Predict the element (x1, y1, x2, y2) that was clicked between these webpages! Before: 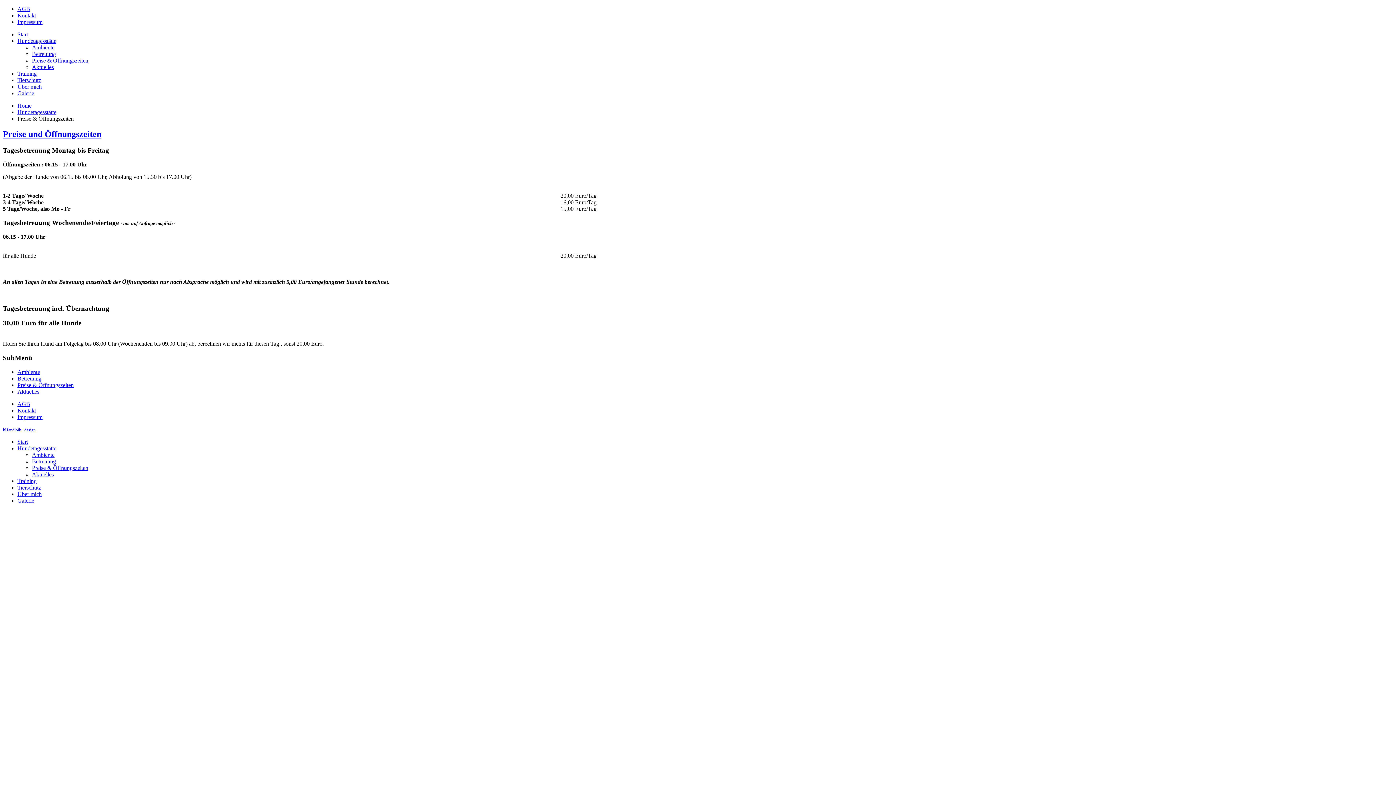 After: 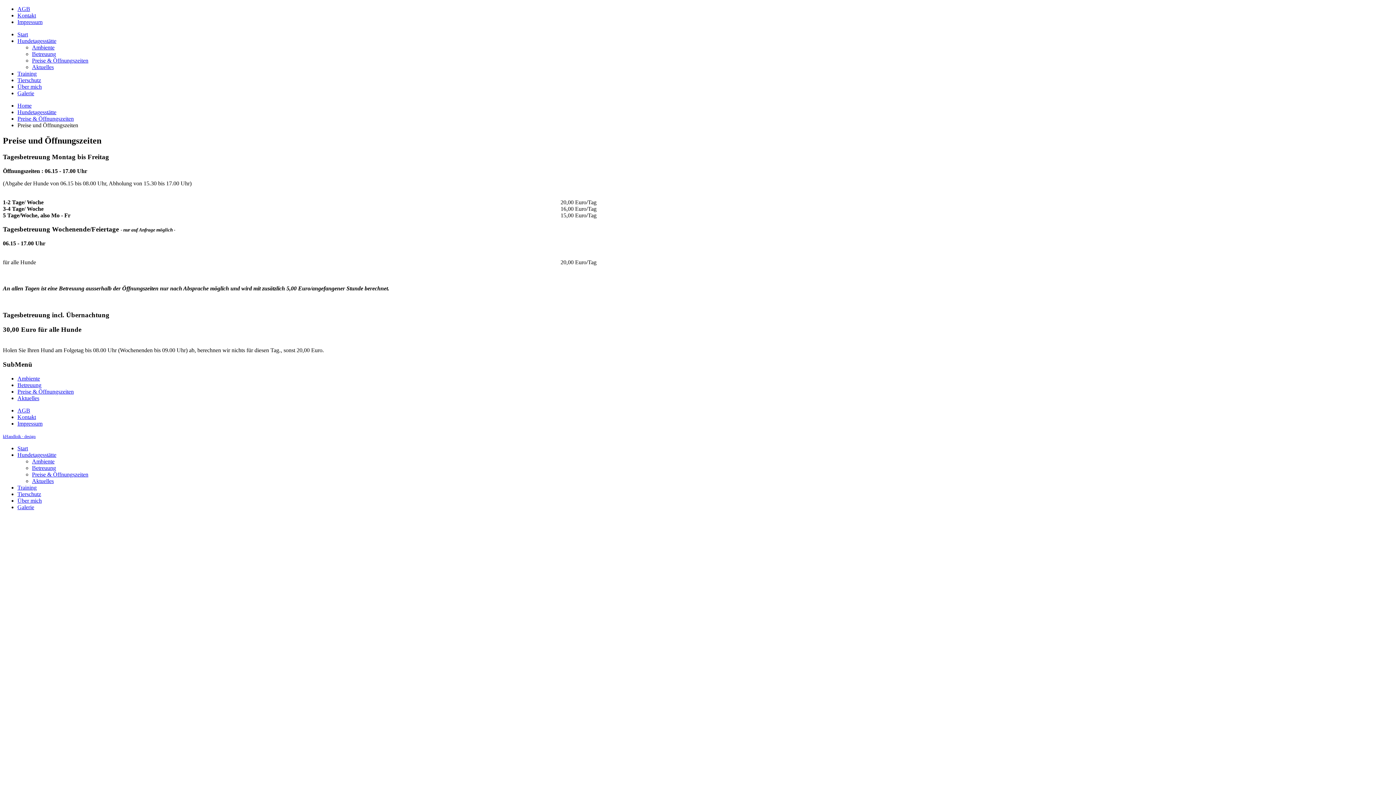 Action: bbox: (2, 129, 101, 138) label: Preise und Öffnungszeiten